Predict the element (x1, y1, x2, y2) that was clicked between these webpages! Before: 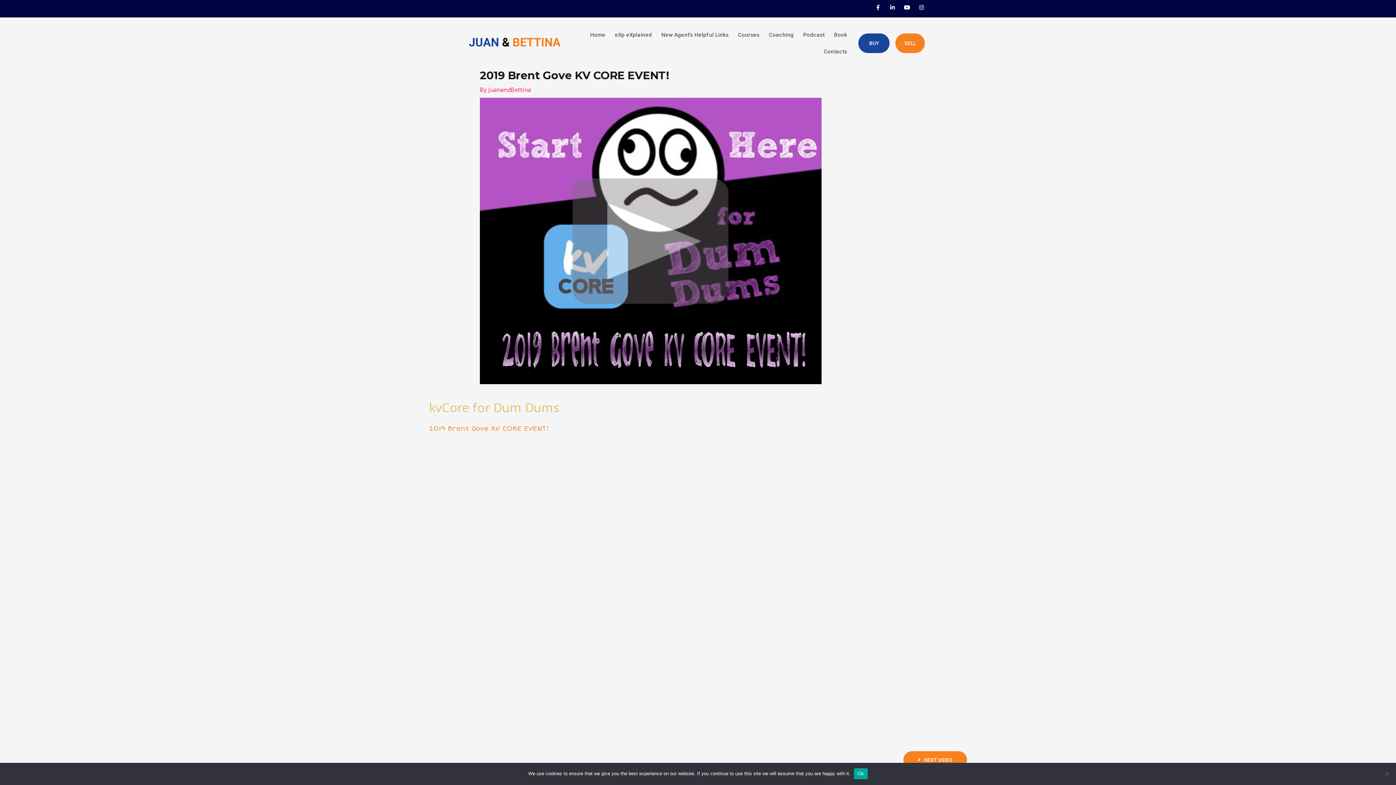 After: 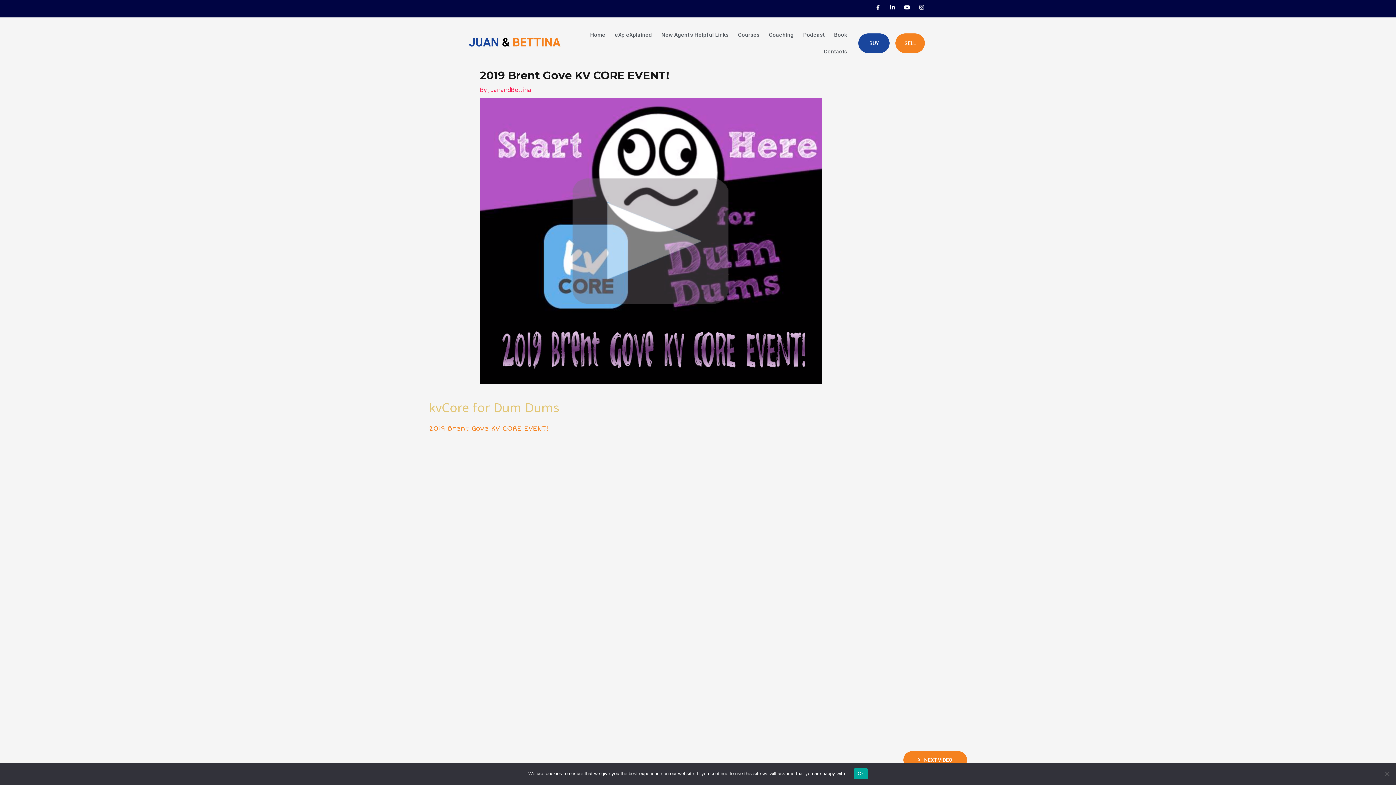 Action: label: Instagram bbox: (916, 1, 927, 12)